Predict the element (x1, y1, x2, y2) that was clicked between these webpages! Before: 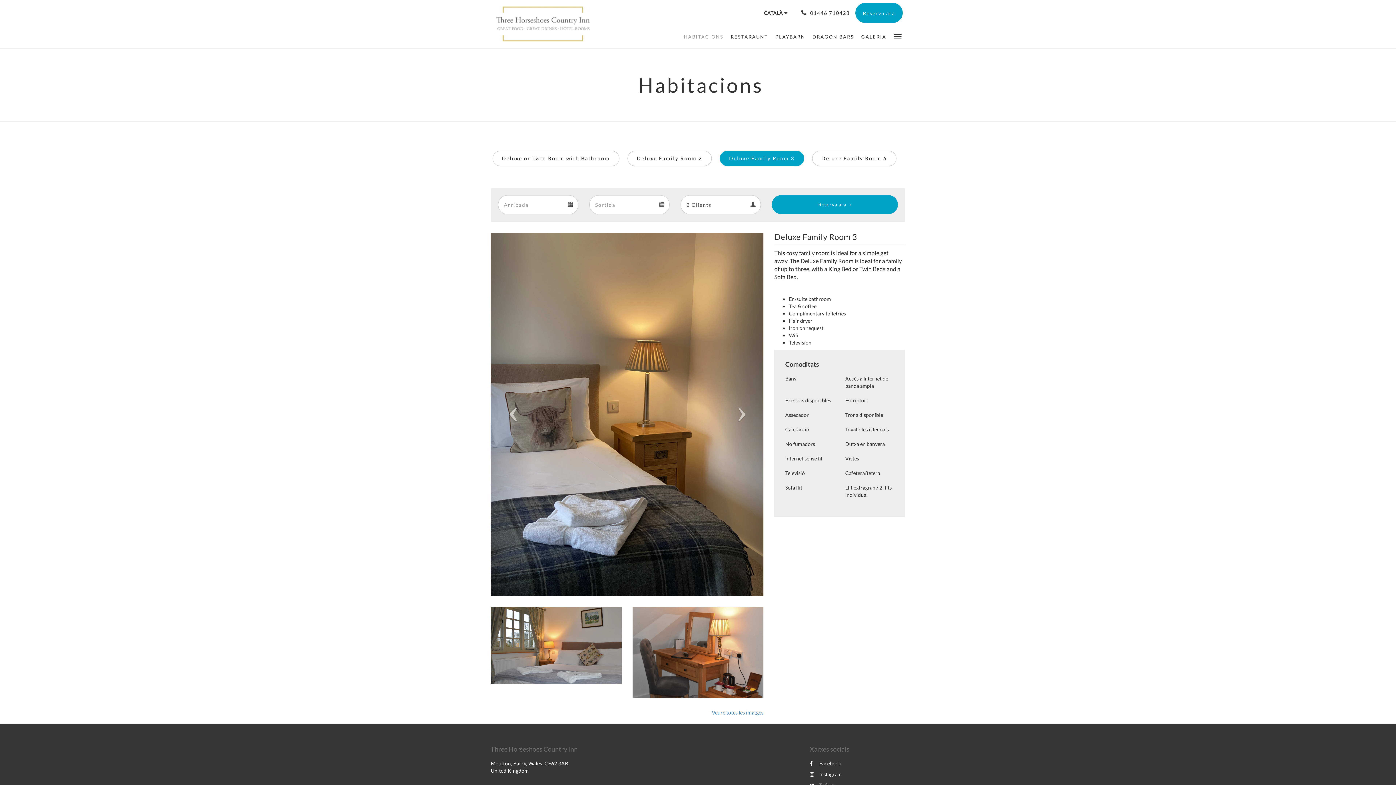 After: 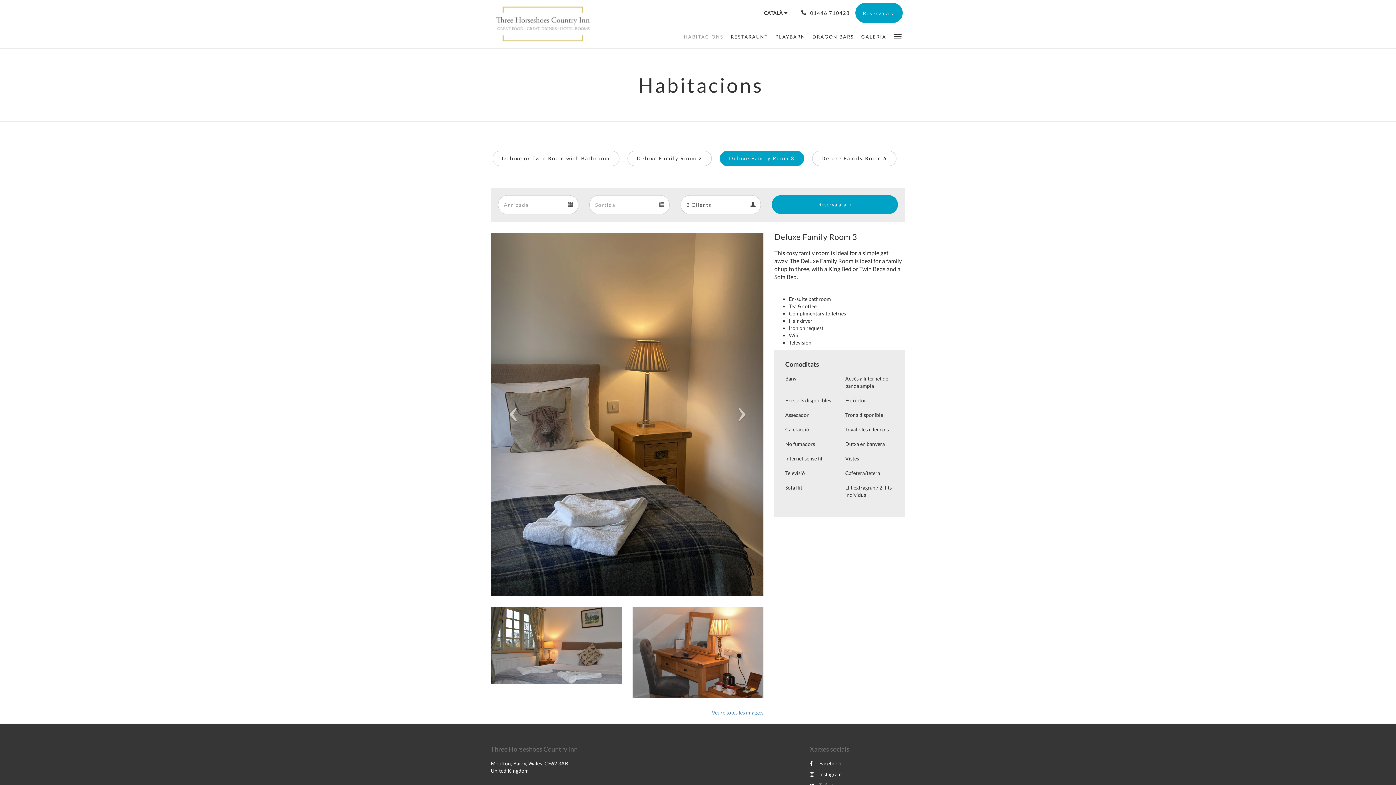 Action: label: Deluxe Family Room 3 bbox: (719, 150, 804, 166)